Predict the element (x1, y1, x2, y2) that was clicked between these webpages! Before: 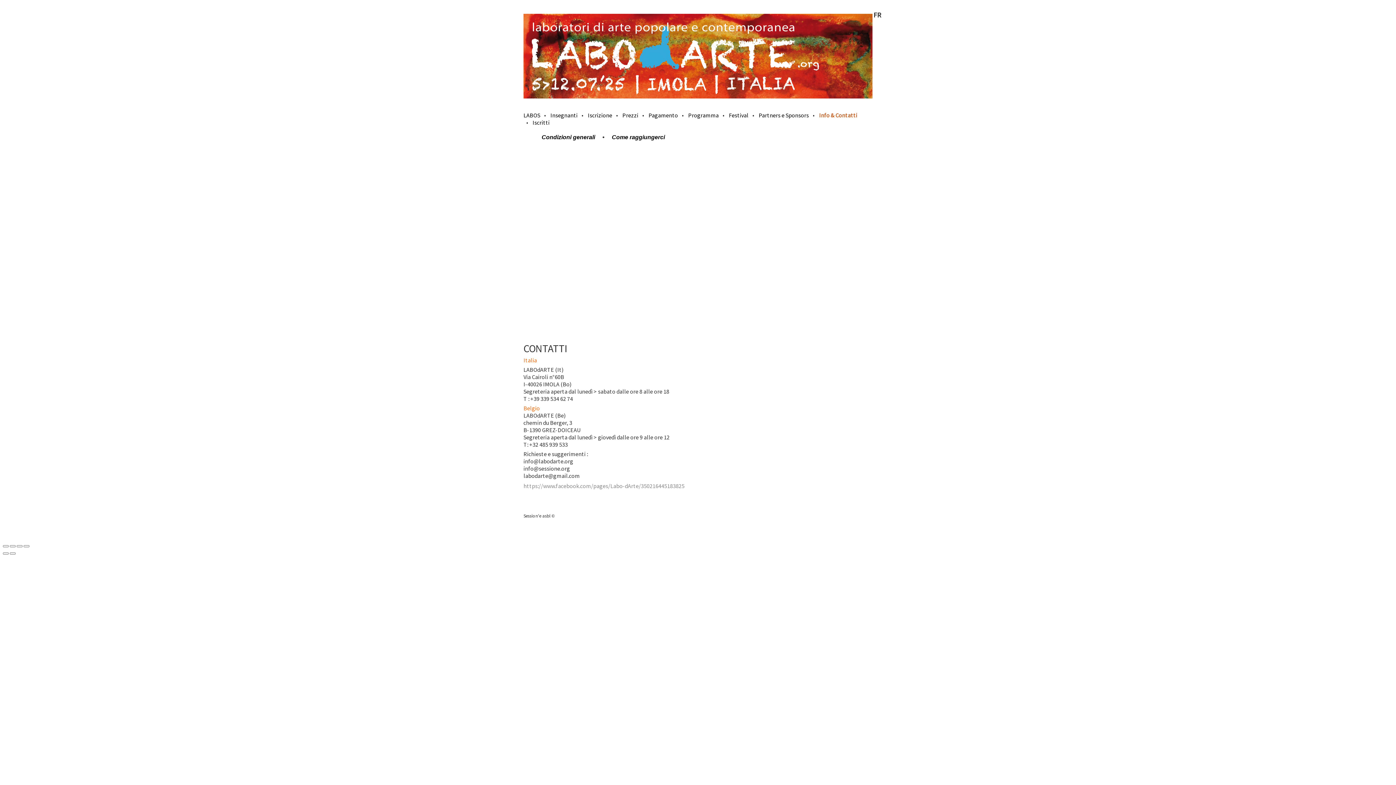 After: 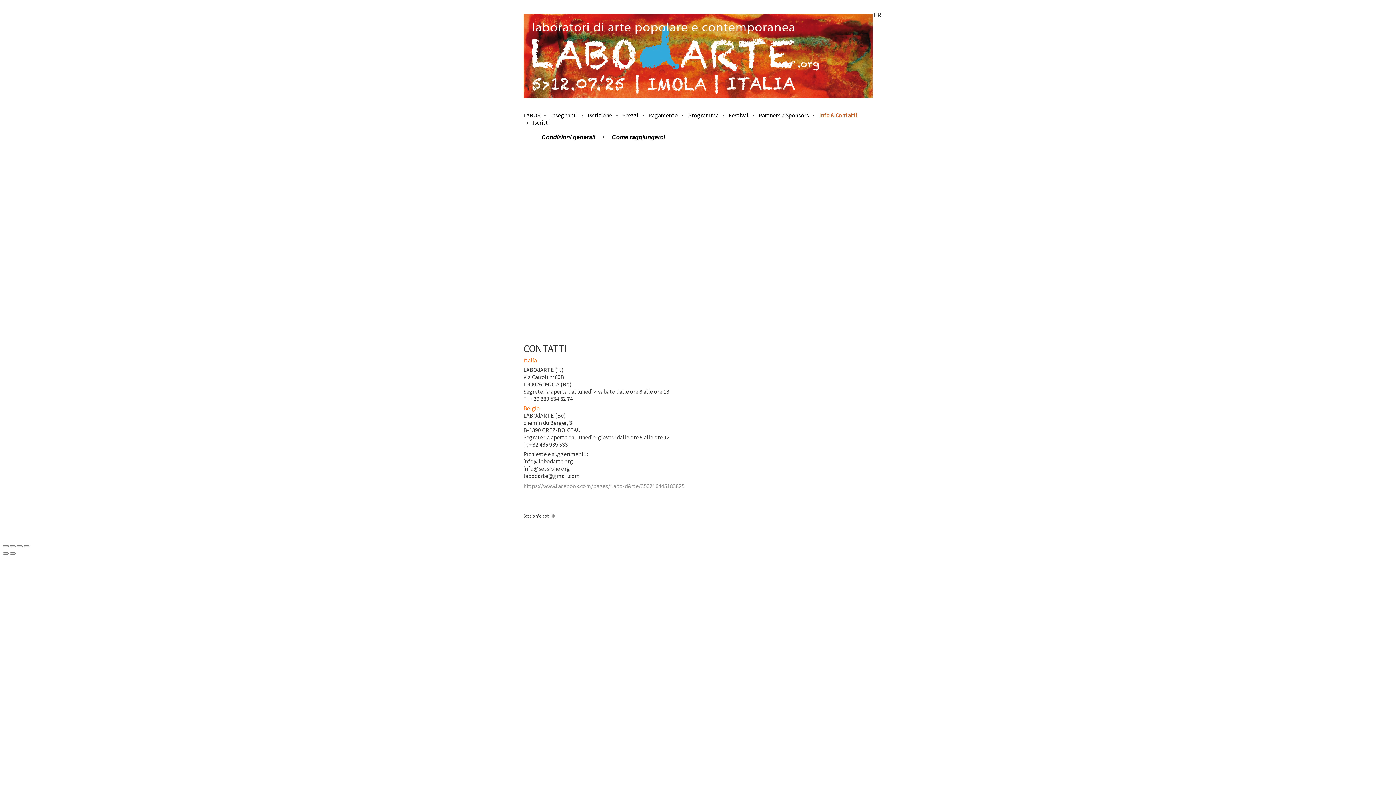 Action: bbox: (819, 111, 857, 118) label: Info & Contatti